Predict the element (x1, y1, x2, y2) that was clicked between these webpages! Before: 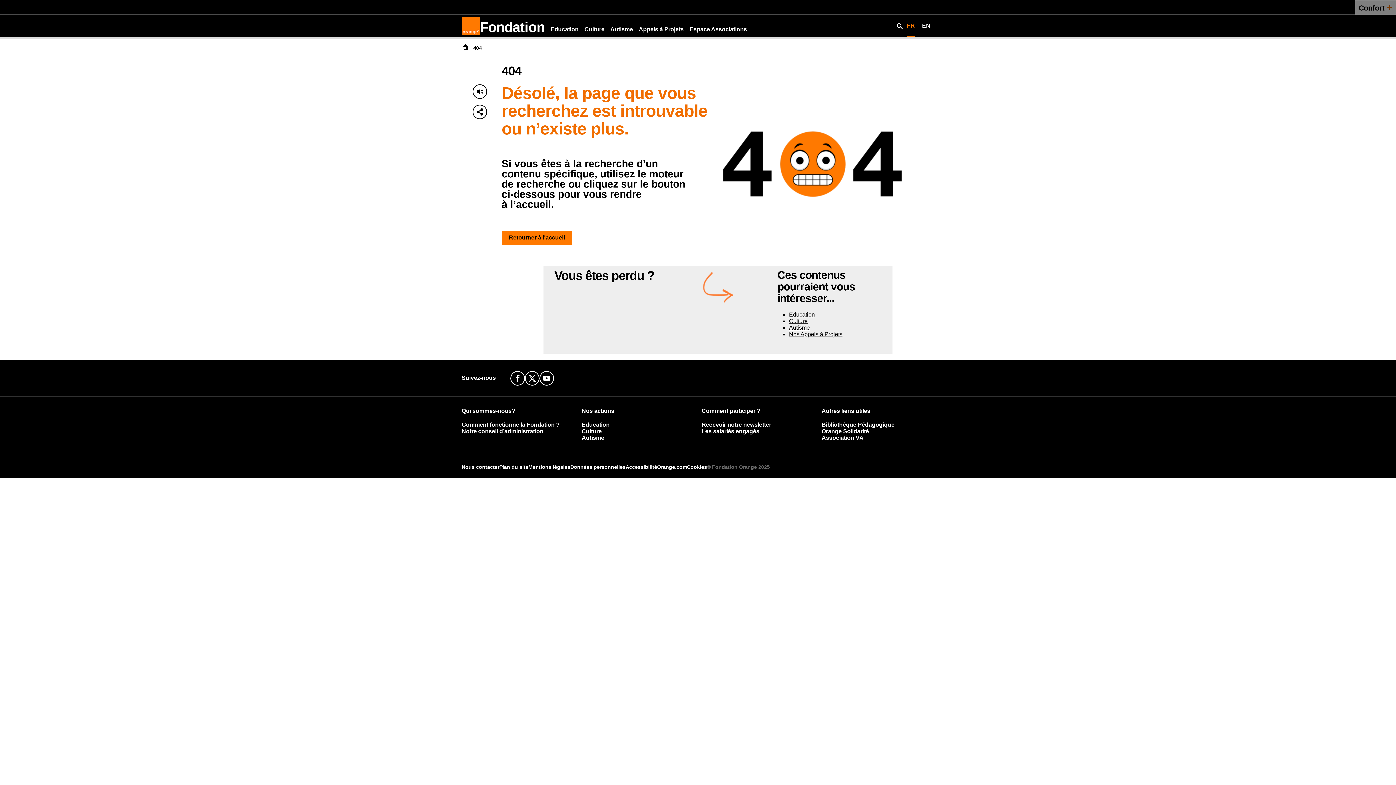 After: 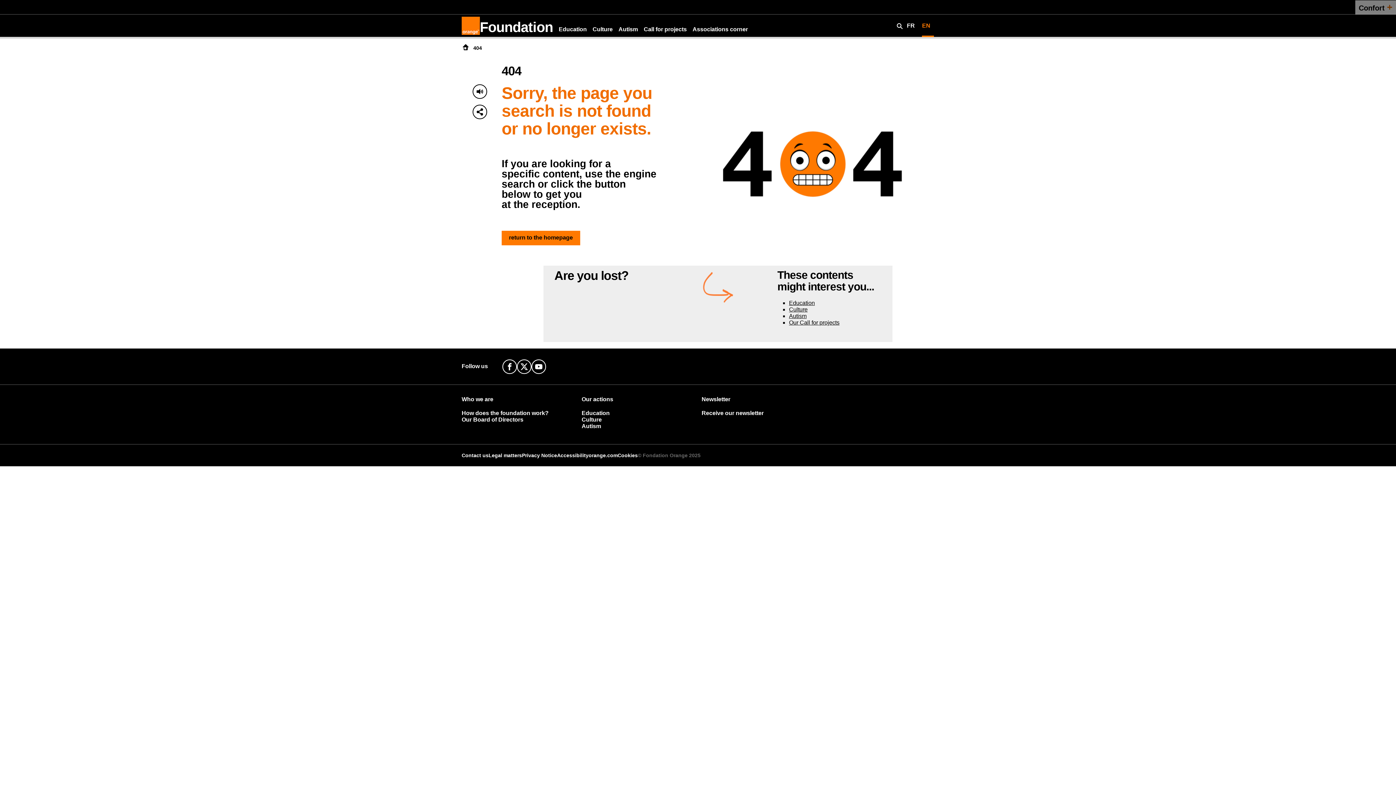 Action: bbox: (918, 17, 934, 34) label: EN English version